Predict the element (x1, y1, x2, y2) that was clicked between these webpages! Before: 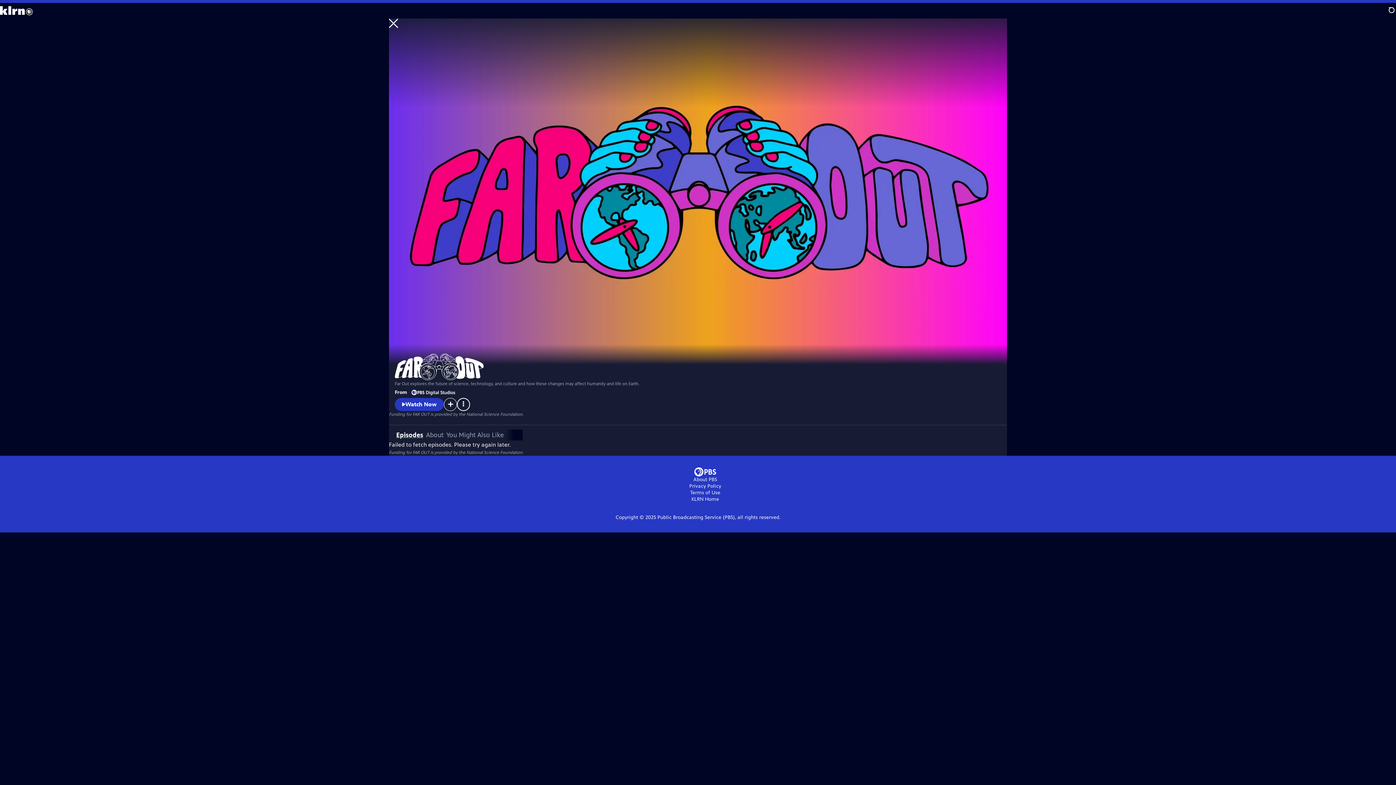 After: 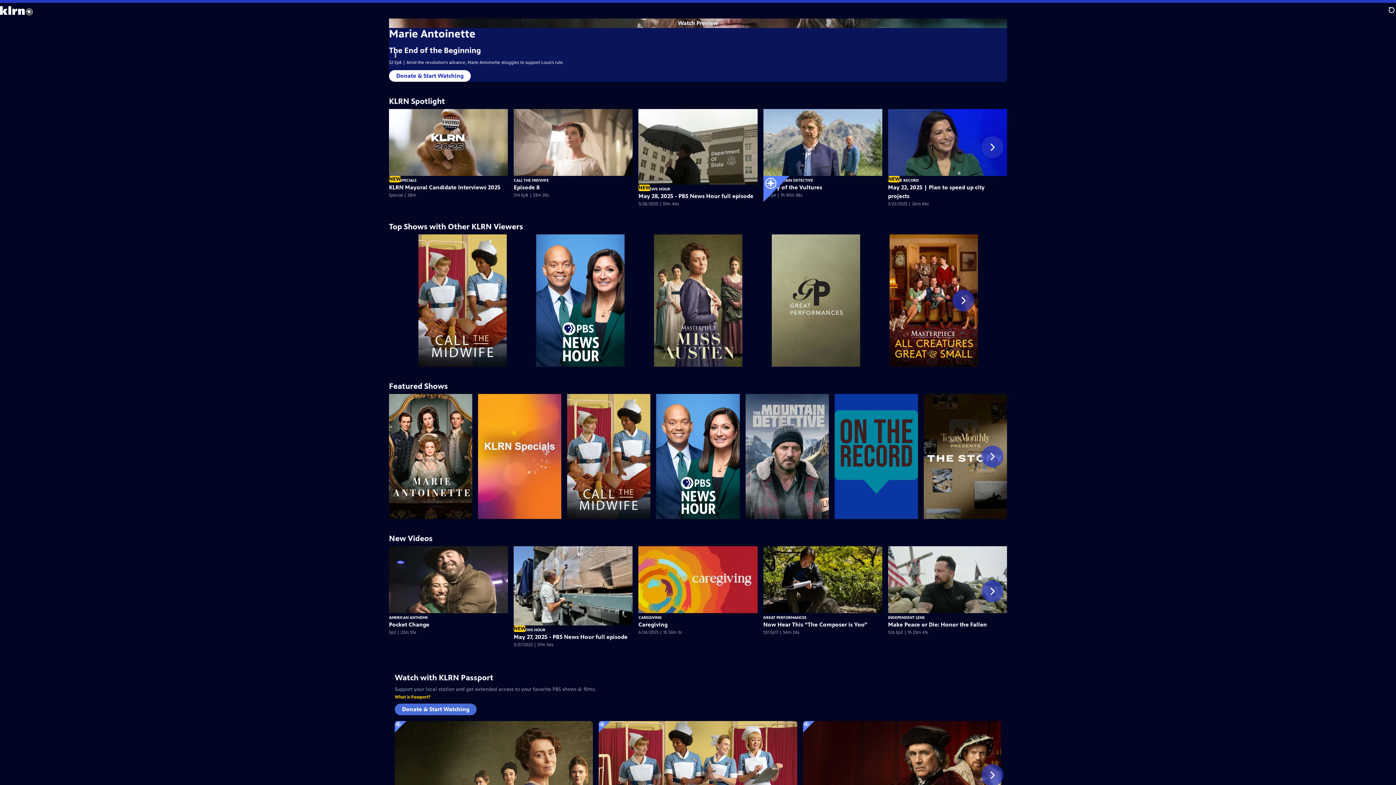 Action: bbox: (0, 2, 38, 18)